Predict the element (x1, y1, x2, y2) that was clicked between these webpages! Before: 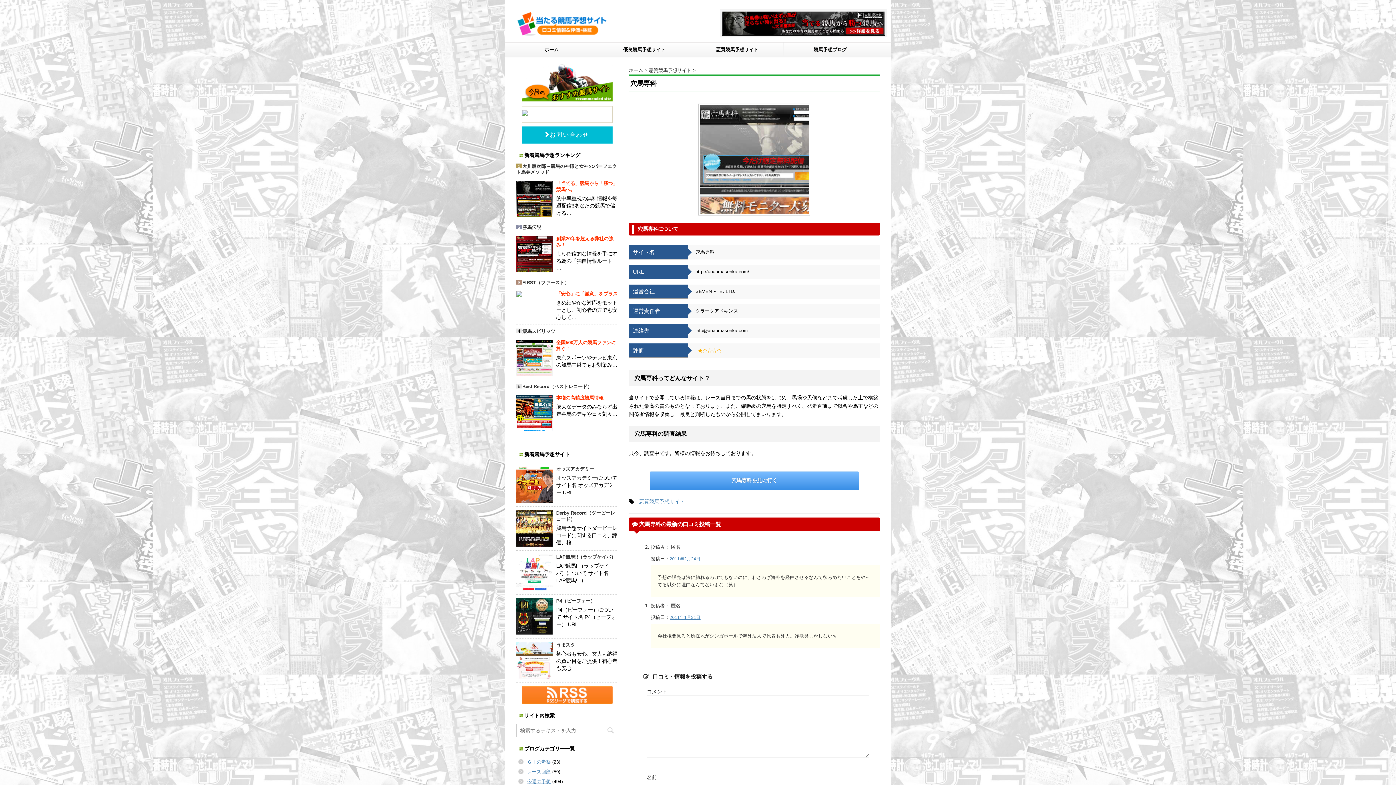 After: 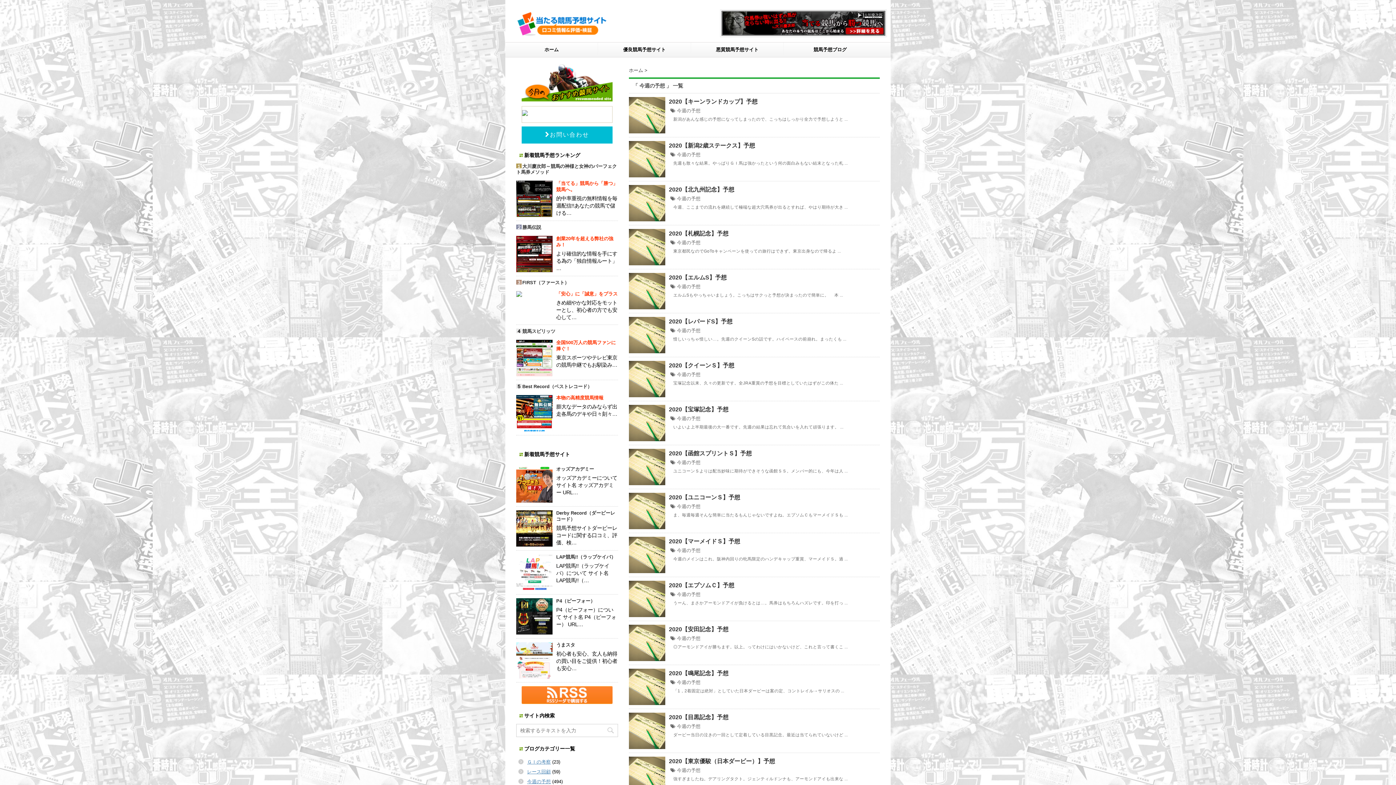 Action: bbox: (527, 779, 550, 784) label: 今週の予想